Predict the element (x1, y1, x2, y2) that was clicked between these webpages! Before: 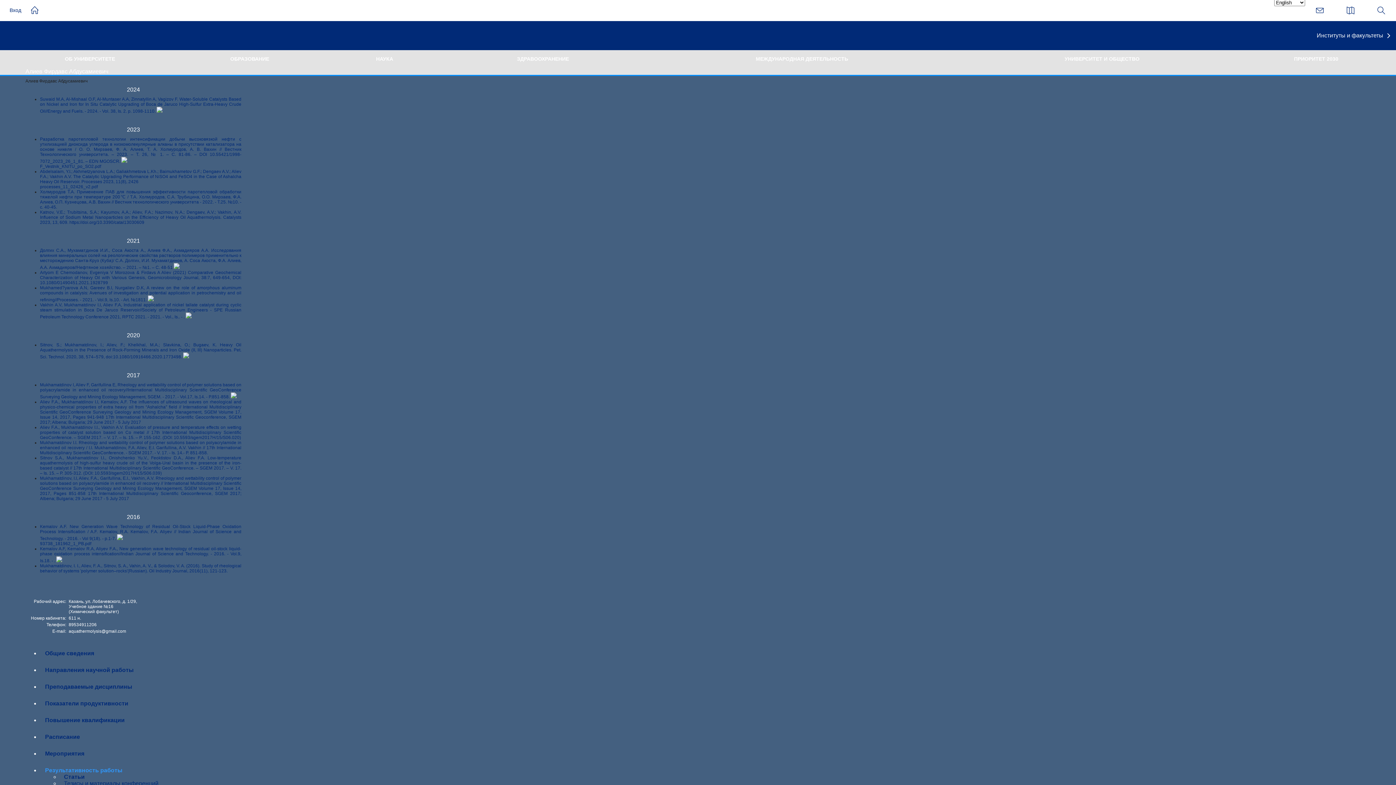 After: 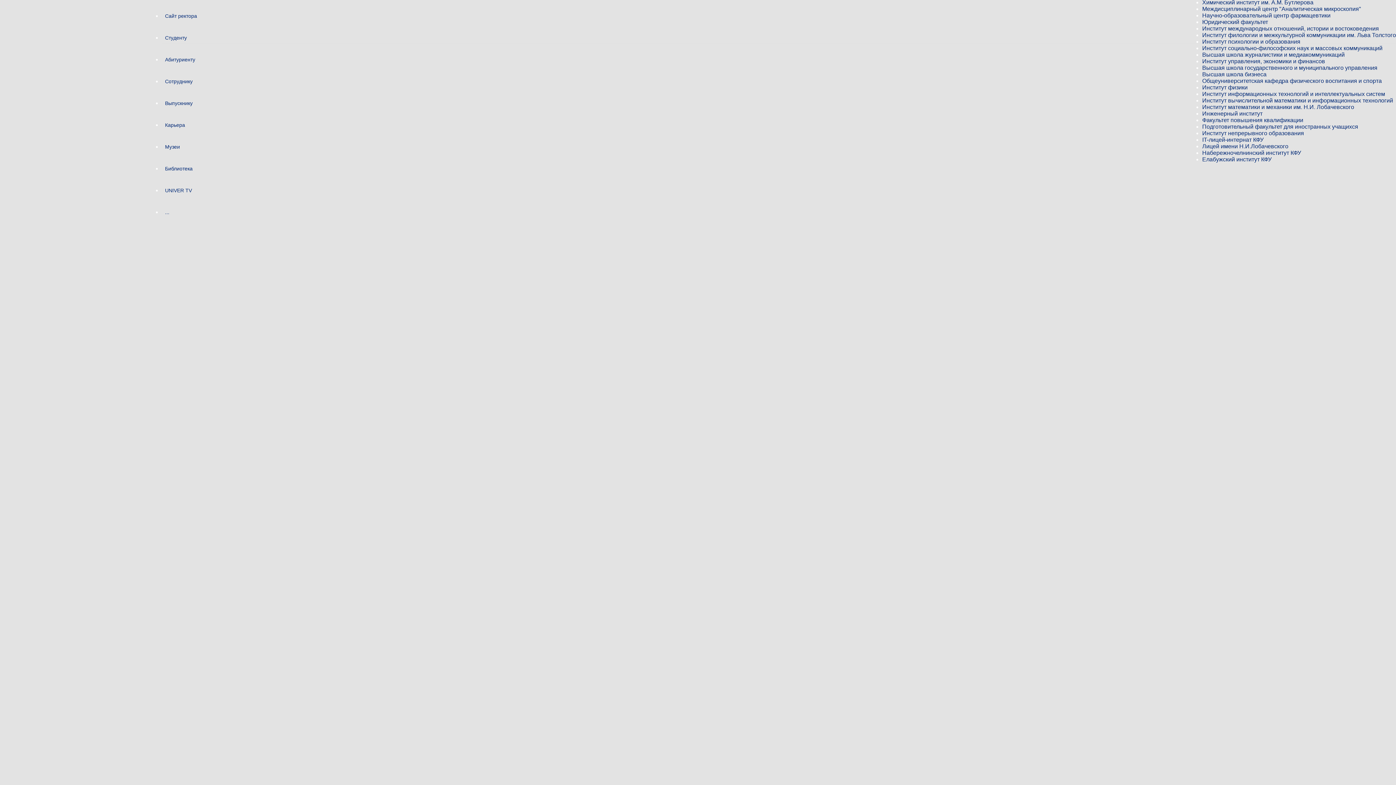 Action: bbox: (1317, 21, 1390, 50) label: Институты и факультеты